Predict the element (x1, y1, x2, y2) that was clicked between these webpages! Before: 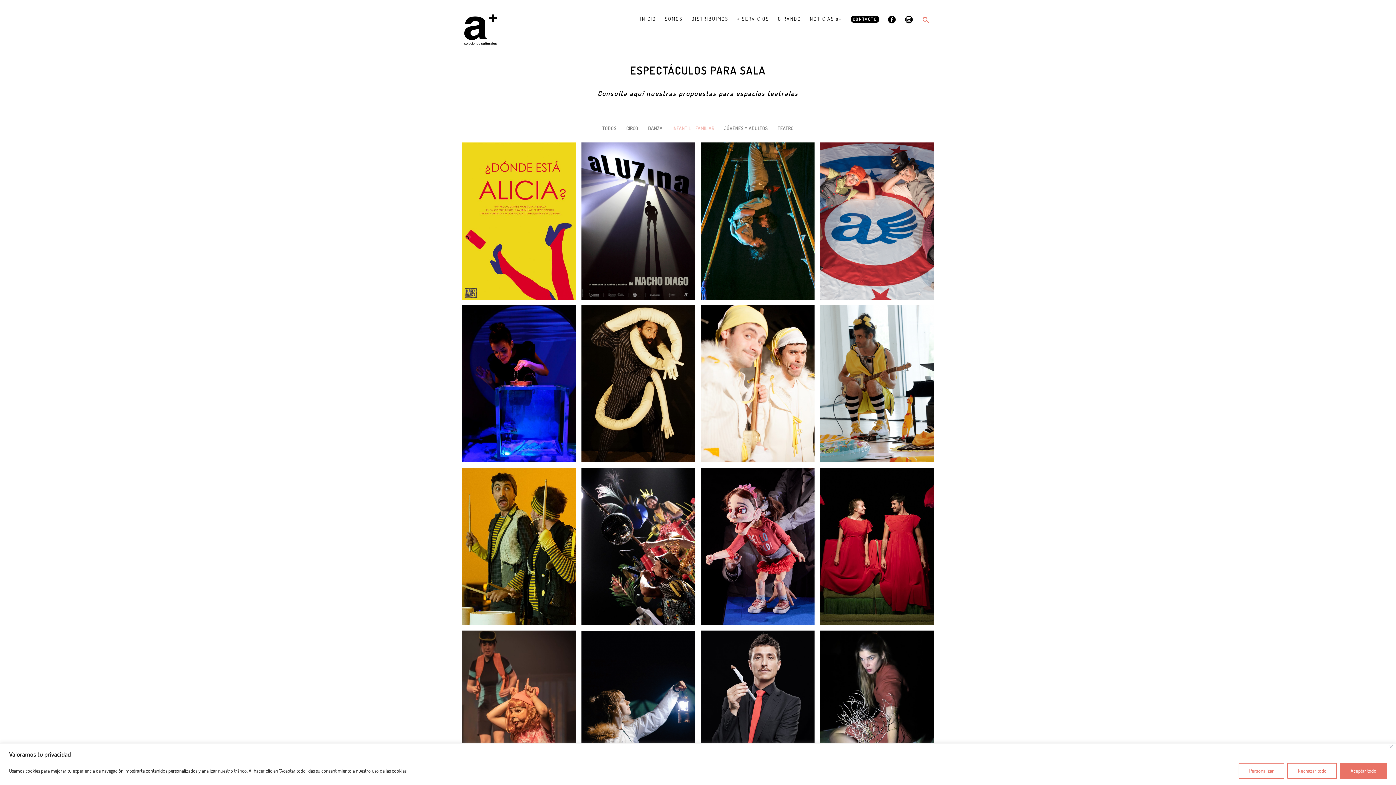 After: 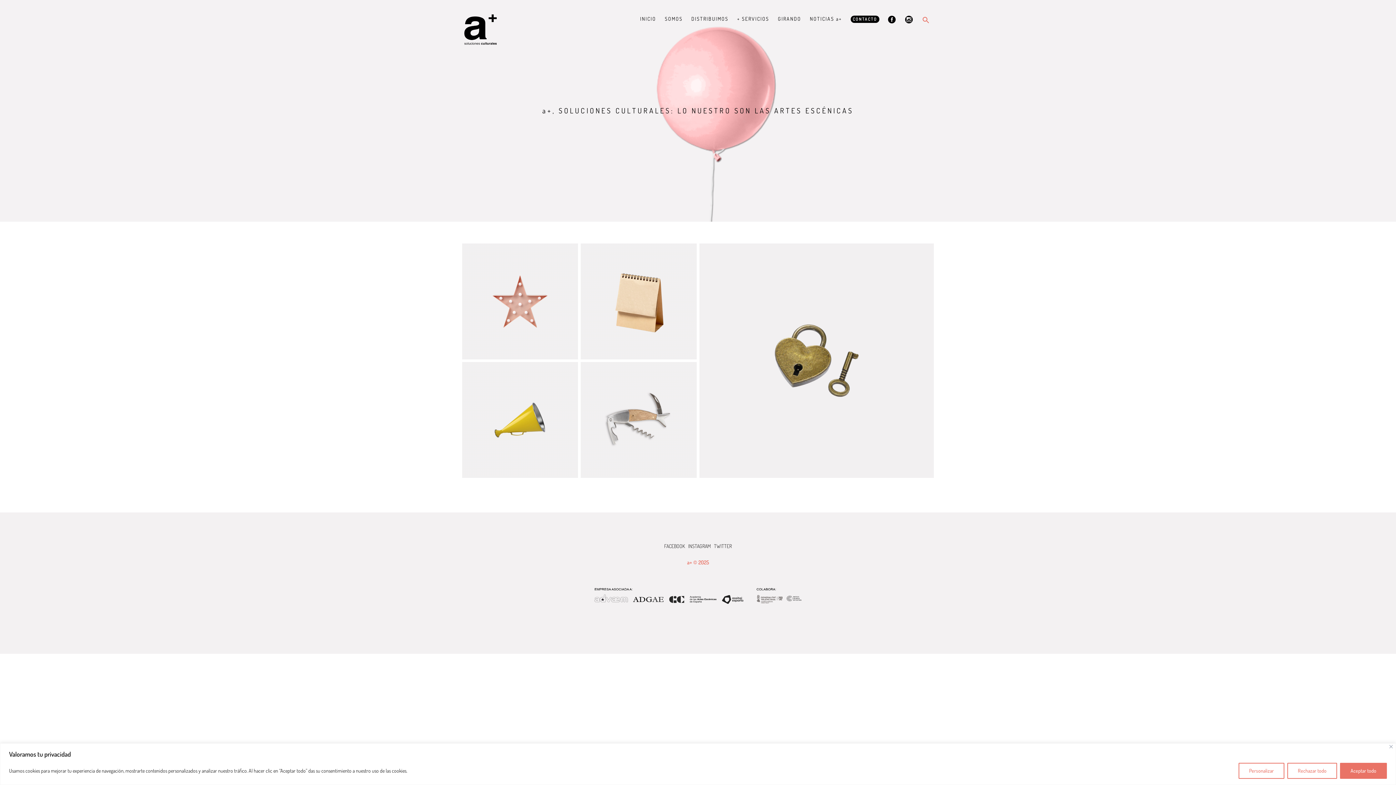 Action: bbox: (462, 25, 498, 32)